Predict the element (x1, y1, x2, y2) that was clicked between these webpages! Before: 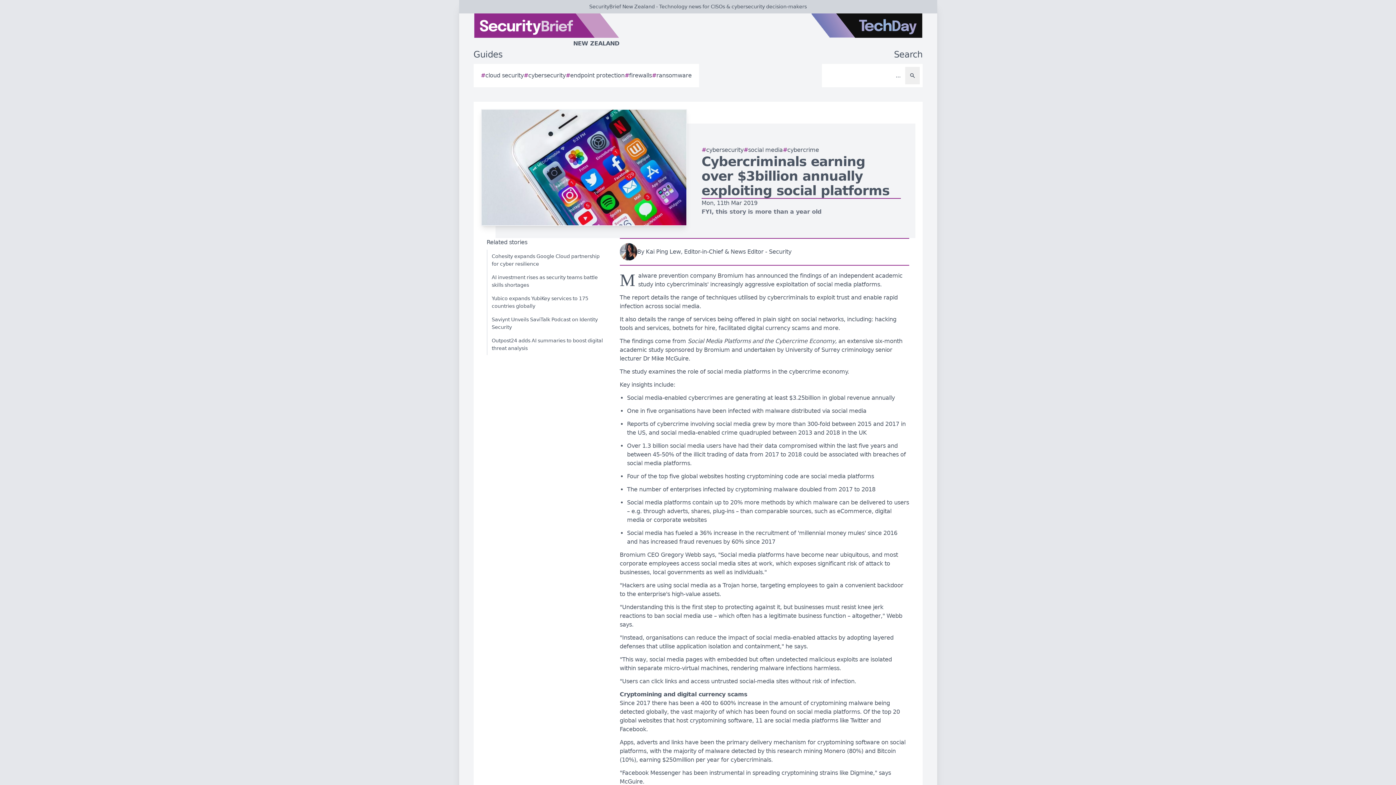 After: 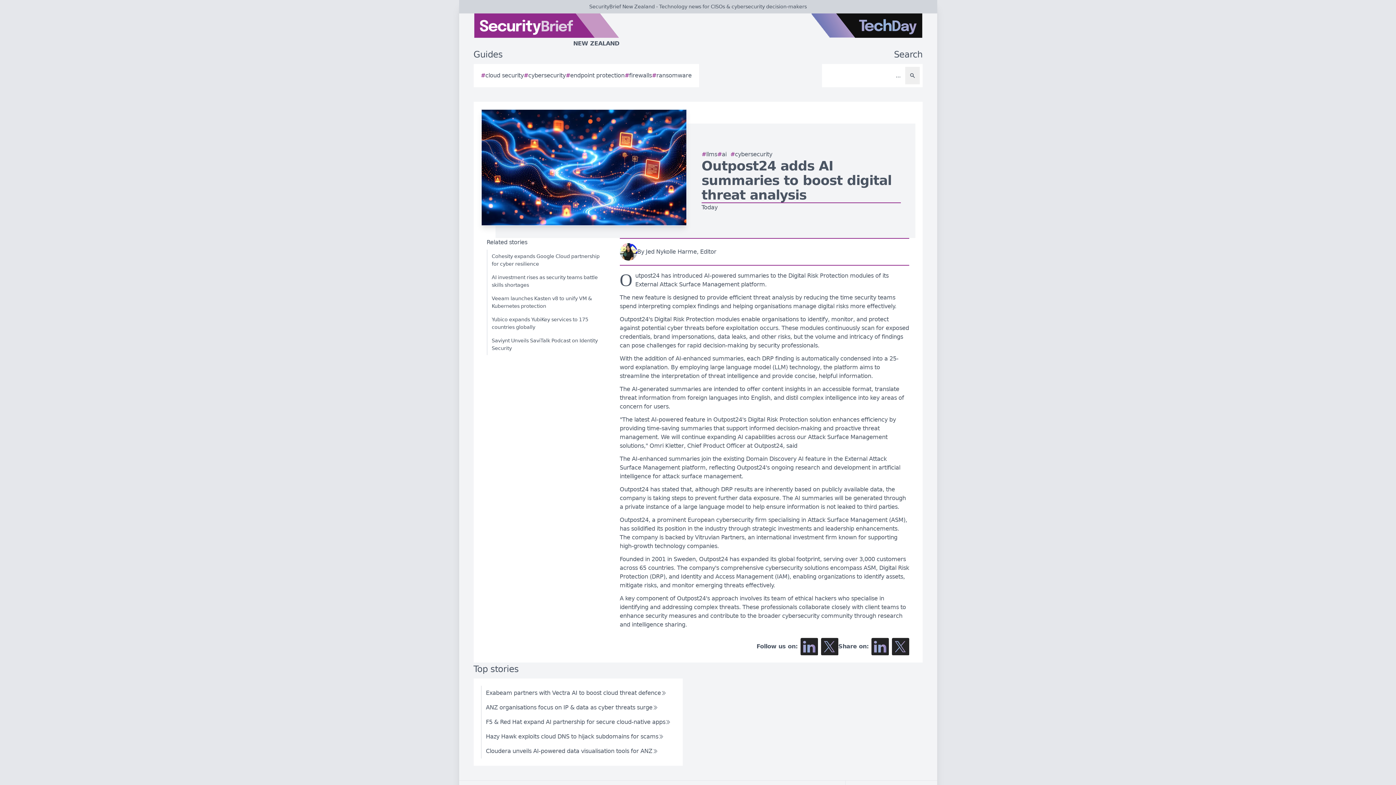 Action: bbox: (486, 334, 606, 355) label: Outpost24 adds AI summaries to boost digital threat analysis